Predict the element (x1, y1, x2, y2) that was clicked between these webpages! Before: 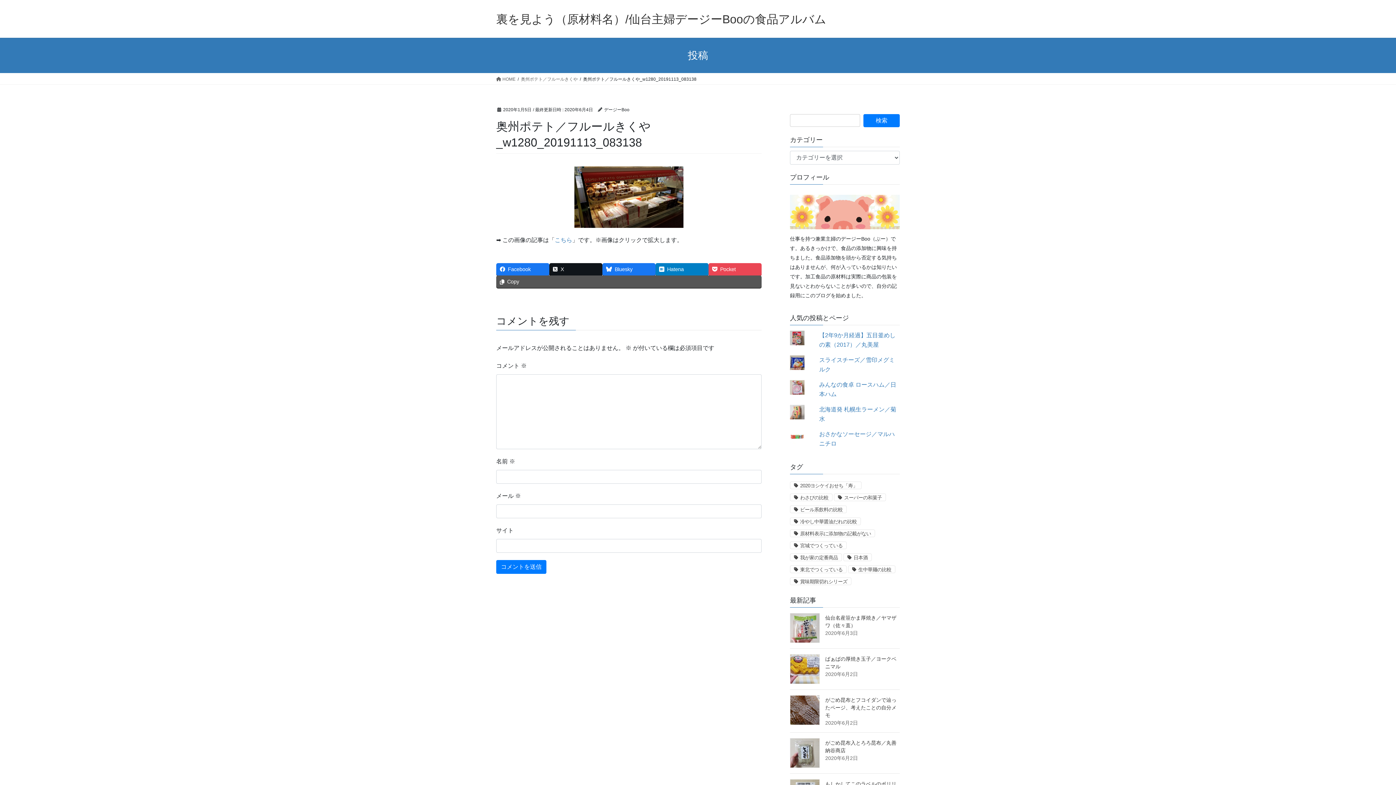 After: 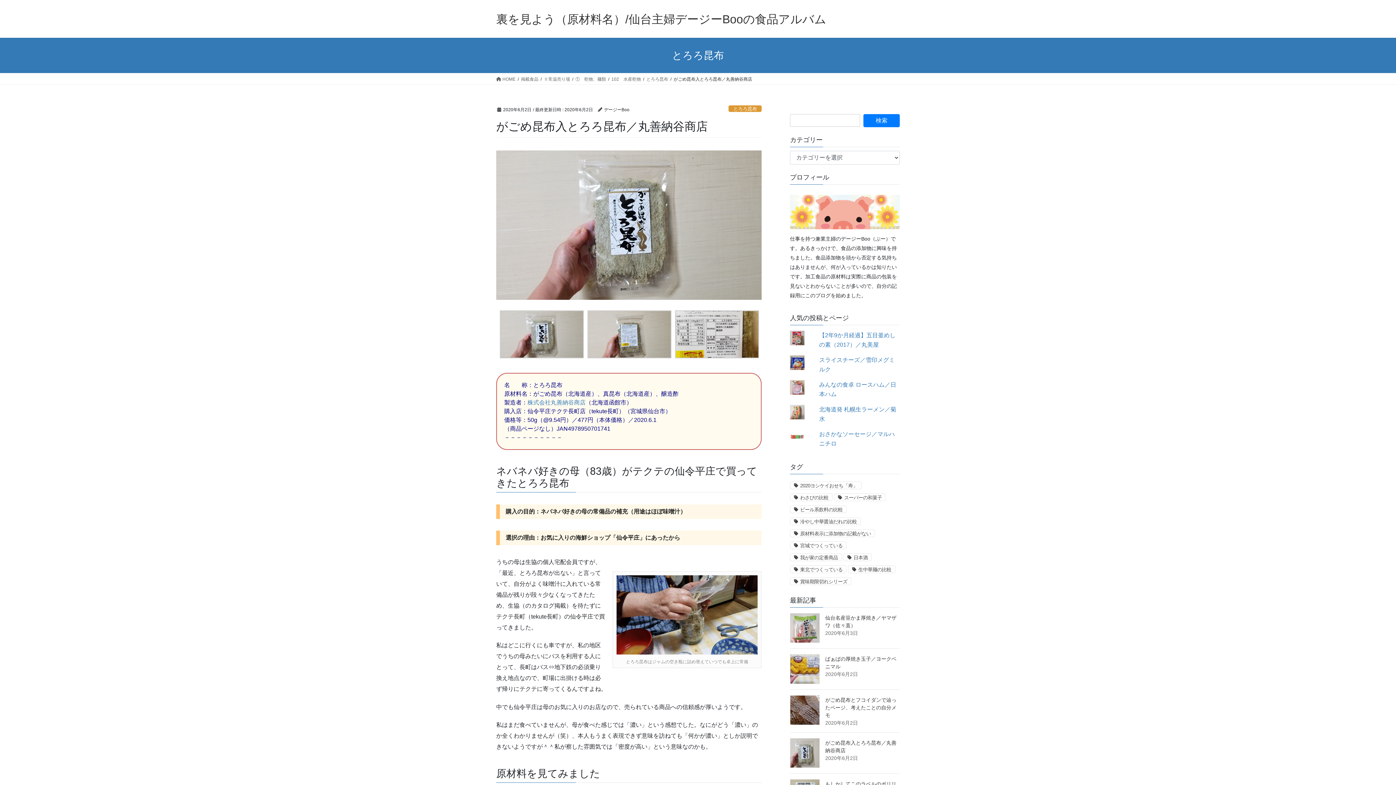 Action: bbox: (790, 738, 820, 768)